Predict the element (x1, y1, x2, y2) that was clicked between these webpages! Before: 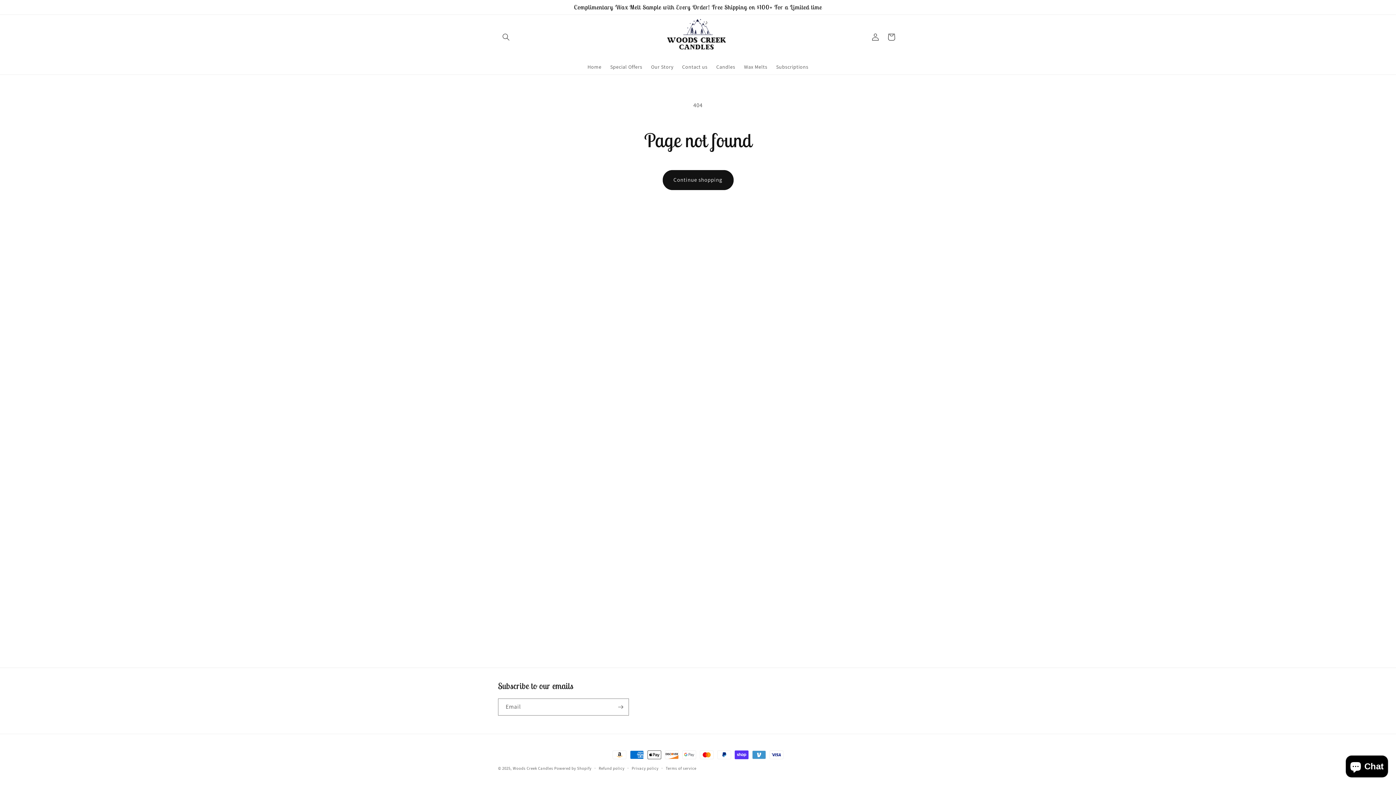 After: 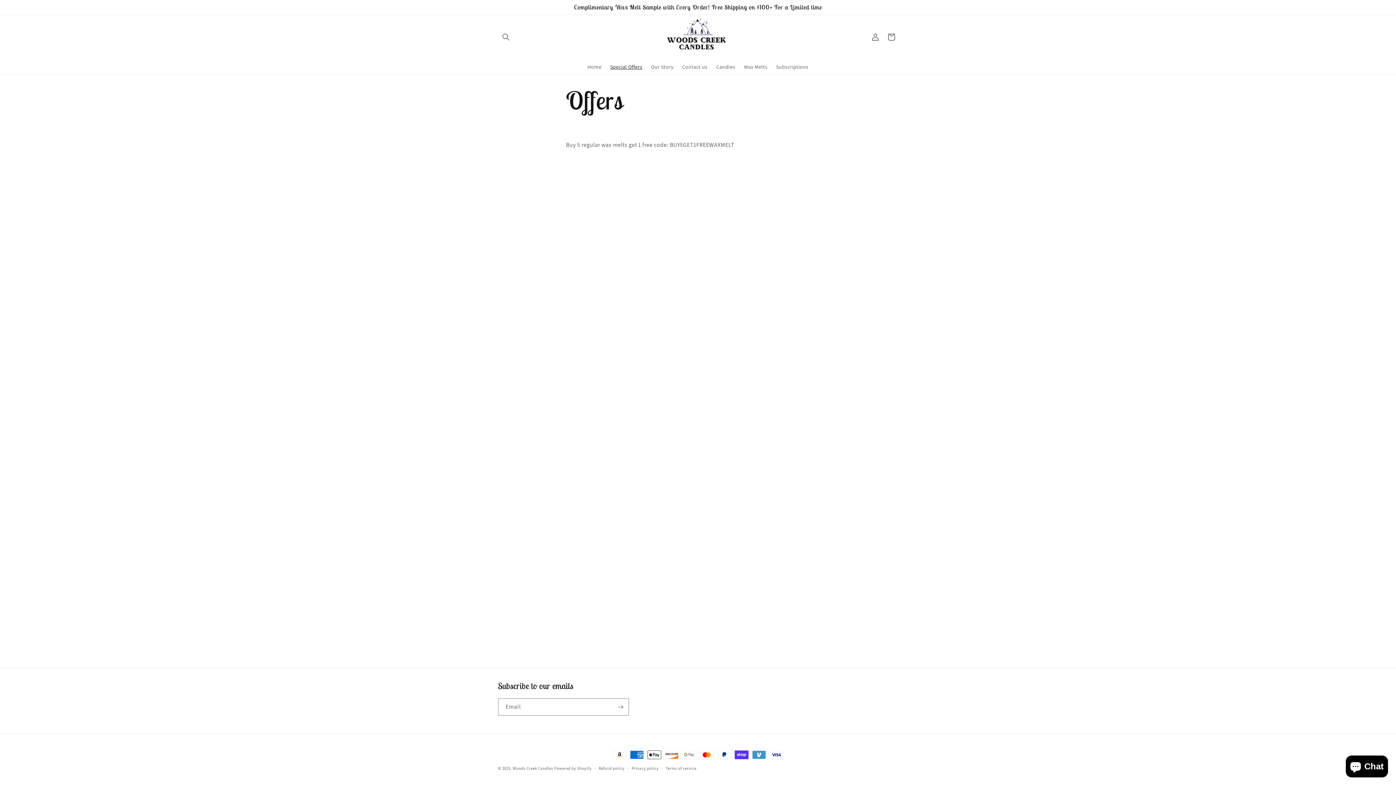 Action: bbox: (606, 59, 646, 74) label: Special Offers